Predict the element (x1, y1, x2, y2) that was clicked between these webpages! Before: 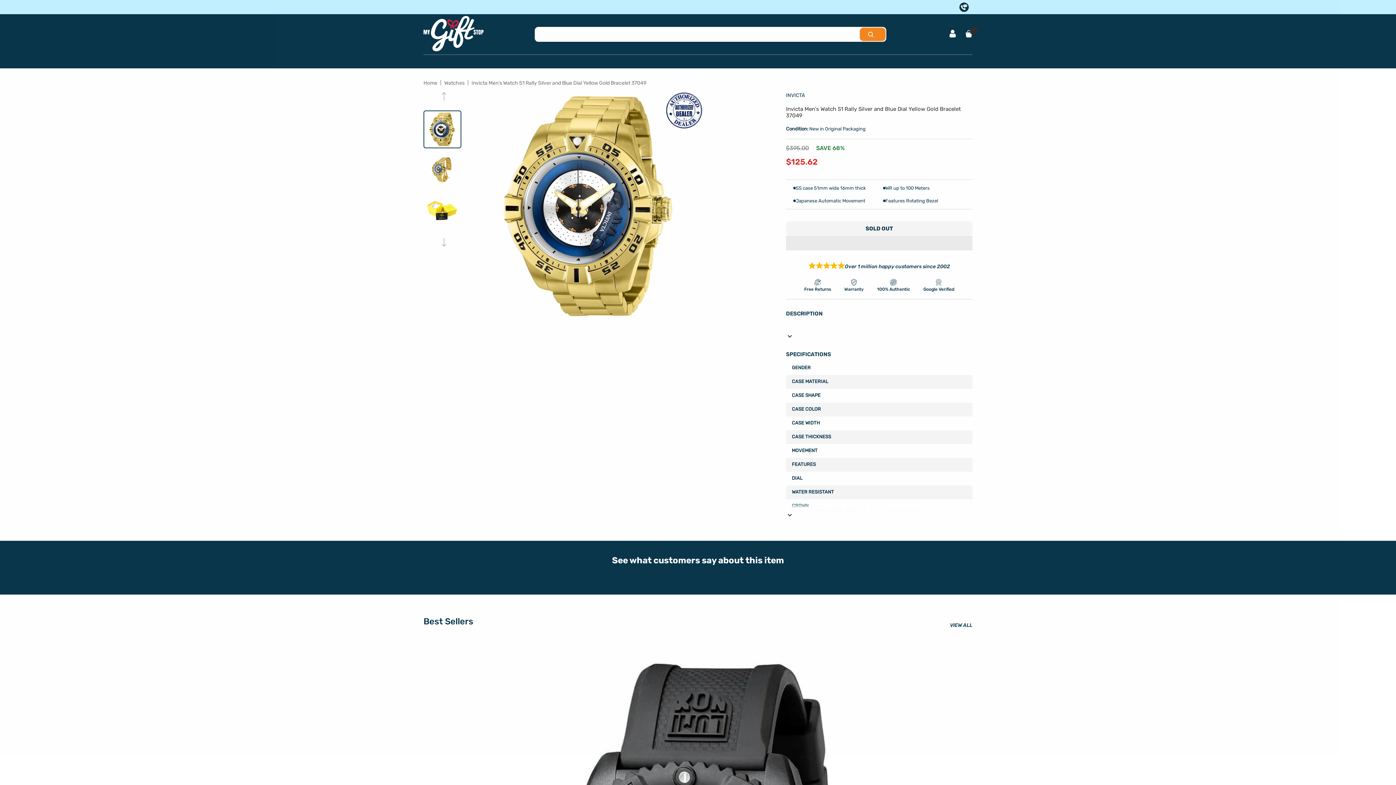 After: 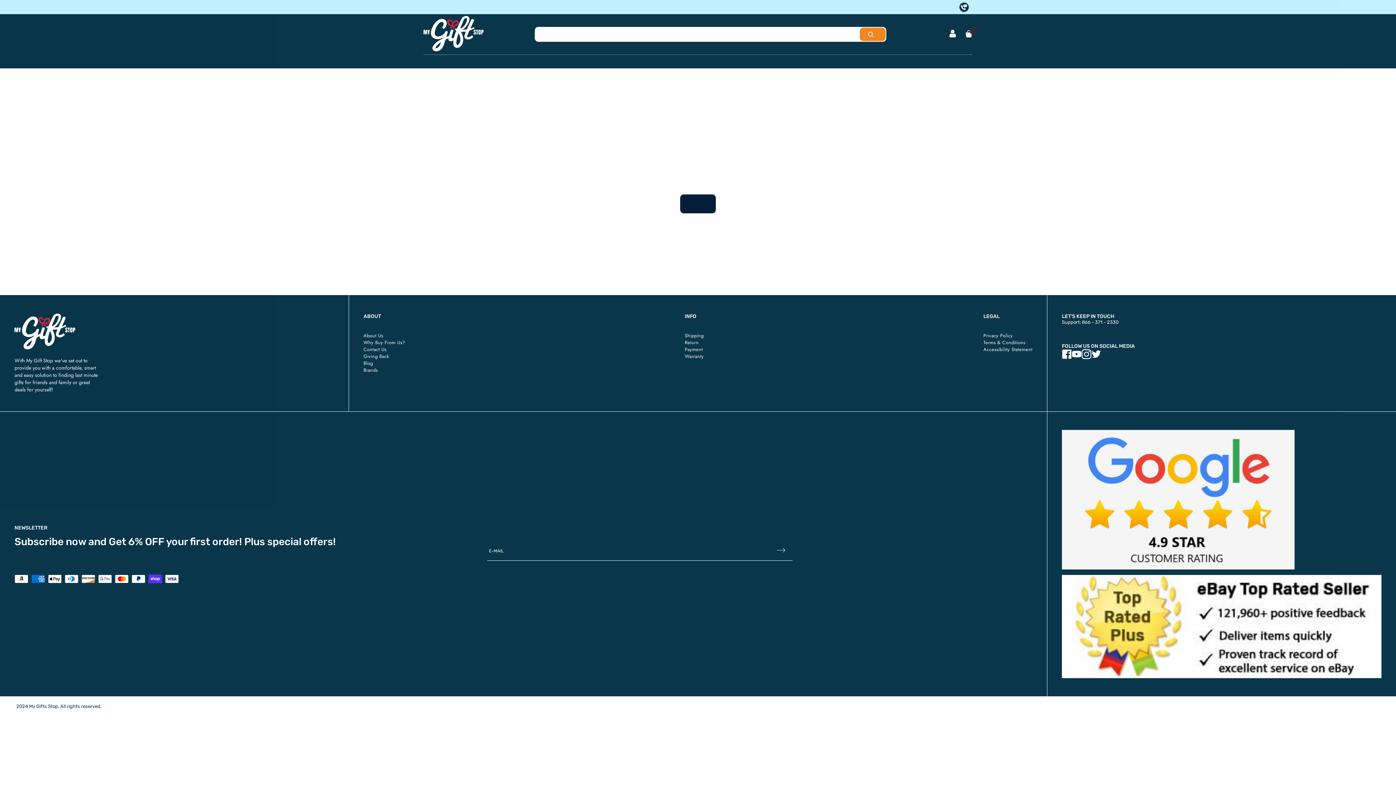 Action: bbox: (965, 30, 972, 37) label: Cart